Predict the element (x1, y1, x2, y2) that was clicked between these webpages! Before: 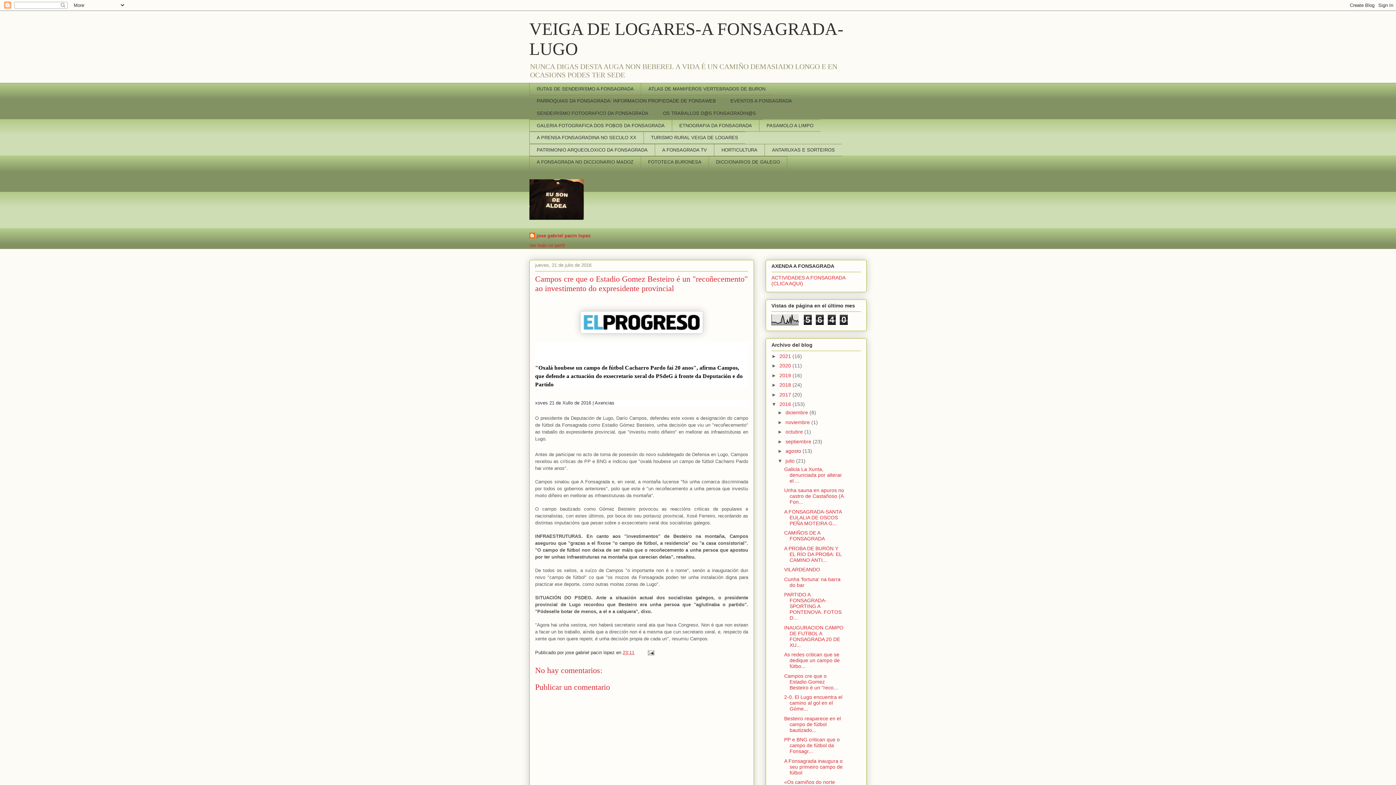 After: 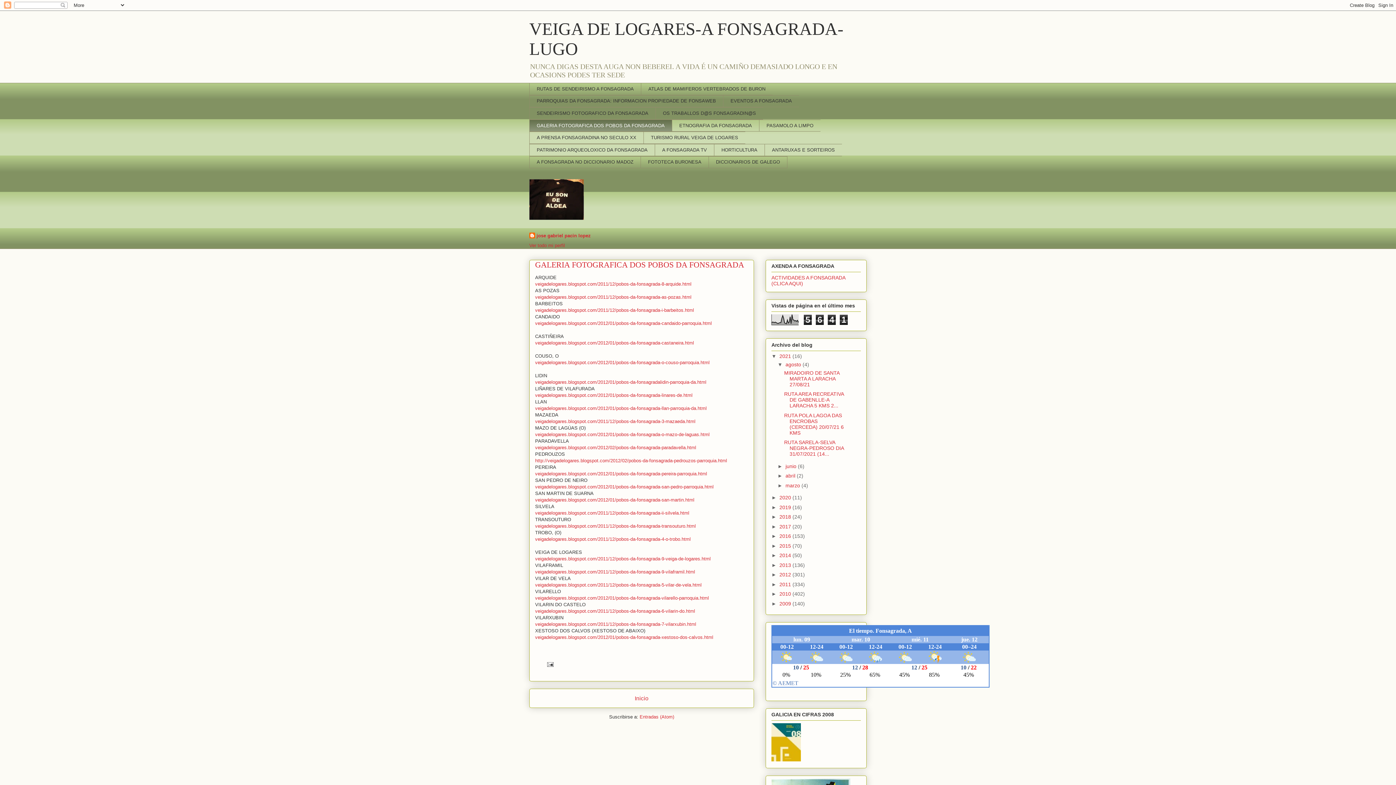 Action: label: GALERIA FOTOGRAFICA DOS POBOS DA FONSAGRADA bbox: (529, 119, 672, 131)